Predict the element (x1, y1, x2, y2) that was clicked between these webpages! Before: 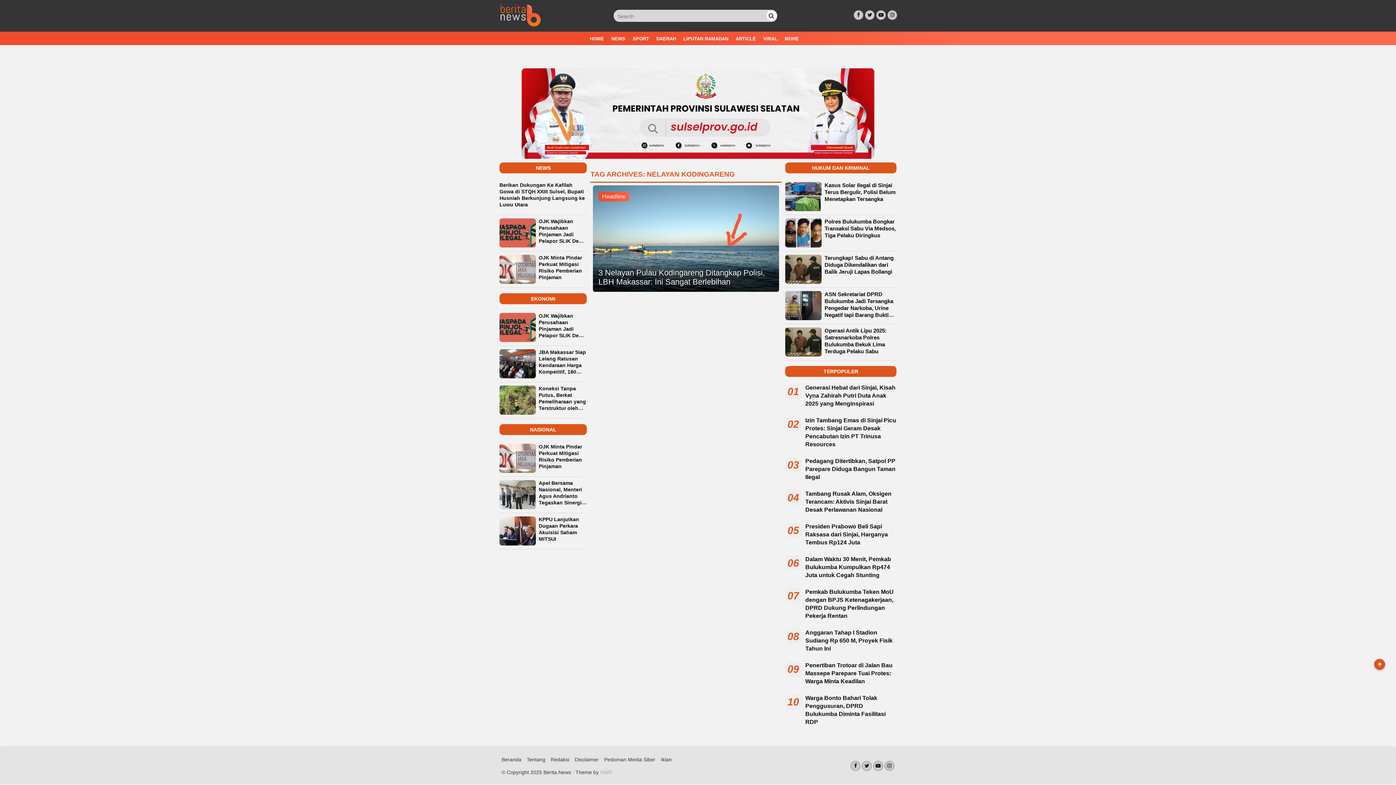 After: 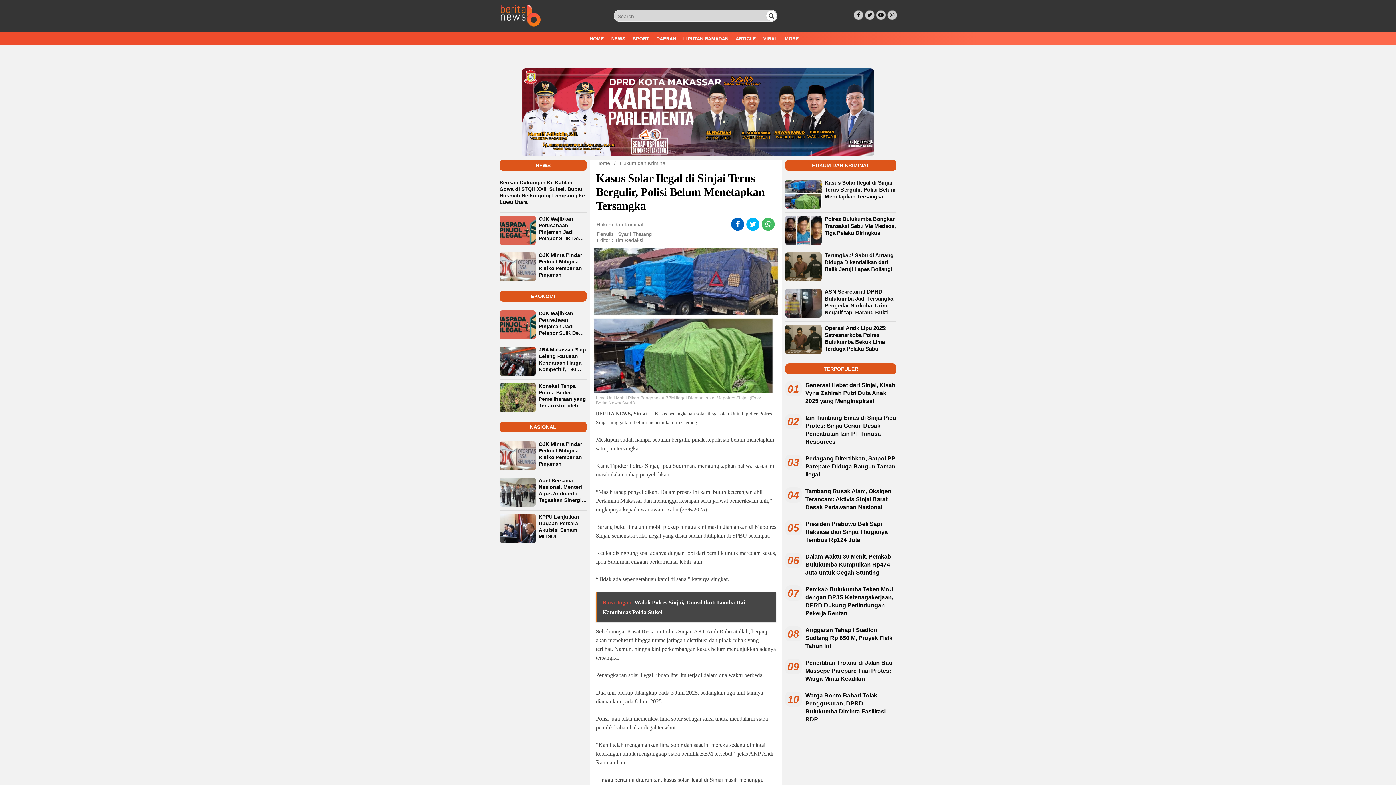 Action: label: Kasus Solar Ilegal di Sinjai Terus Bergulir, Polisi Belum Menetapkan Tersangka bbox: (785, 178, 896, 202)